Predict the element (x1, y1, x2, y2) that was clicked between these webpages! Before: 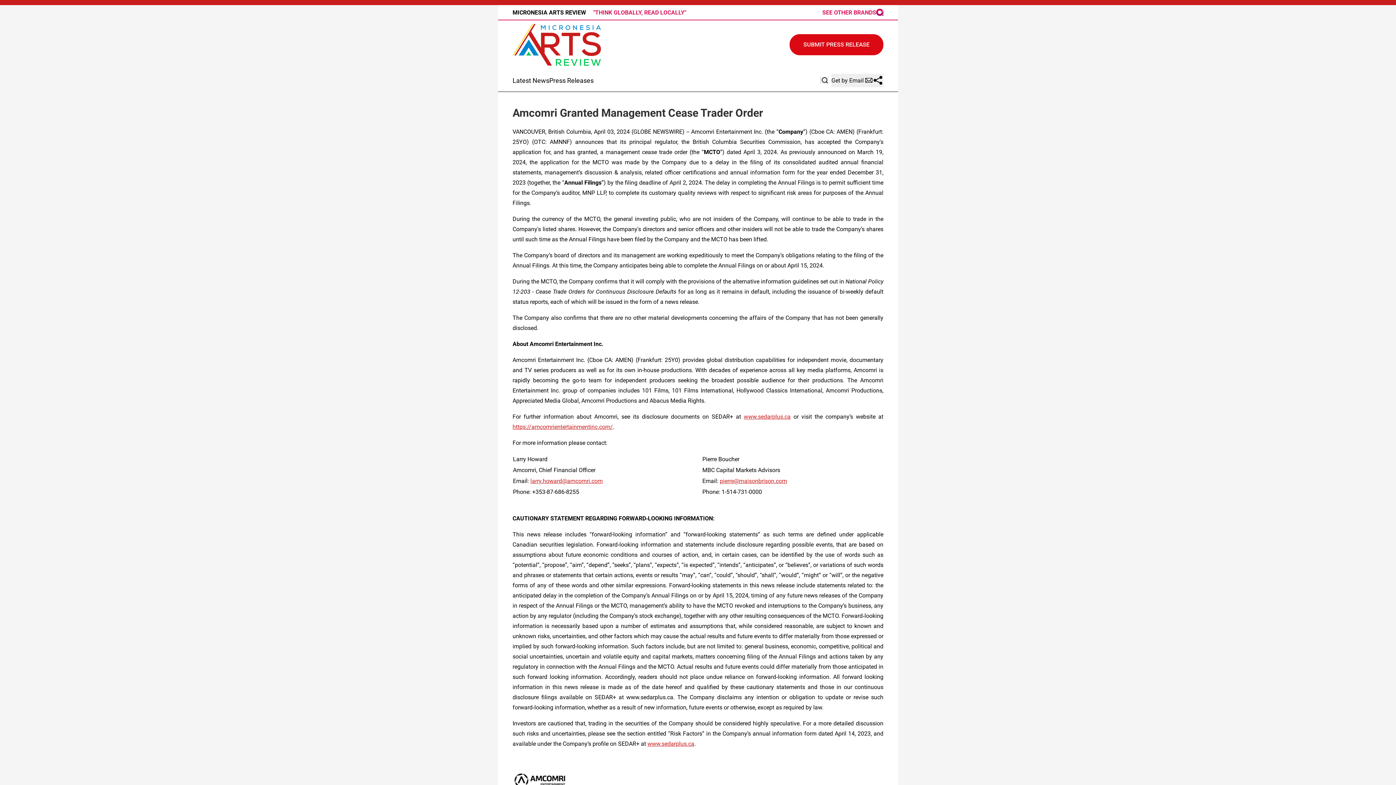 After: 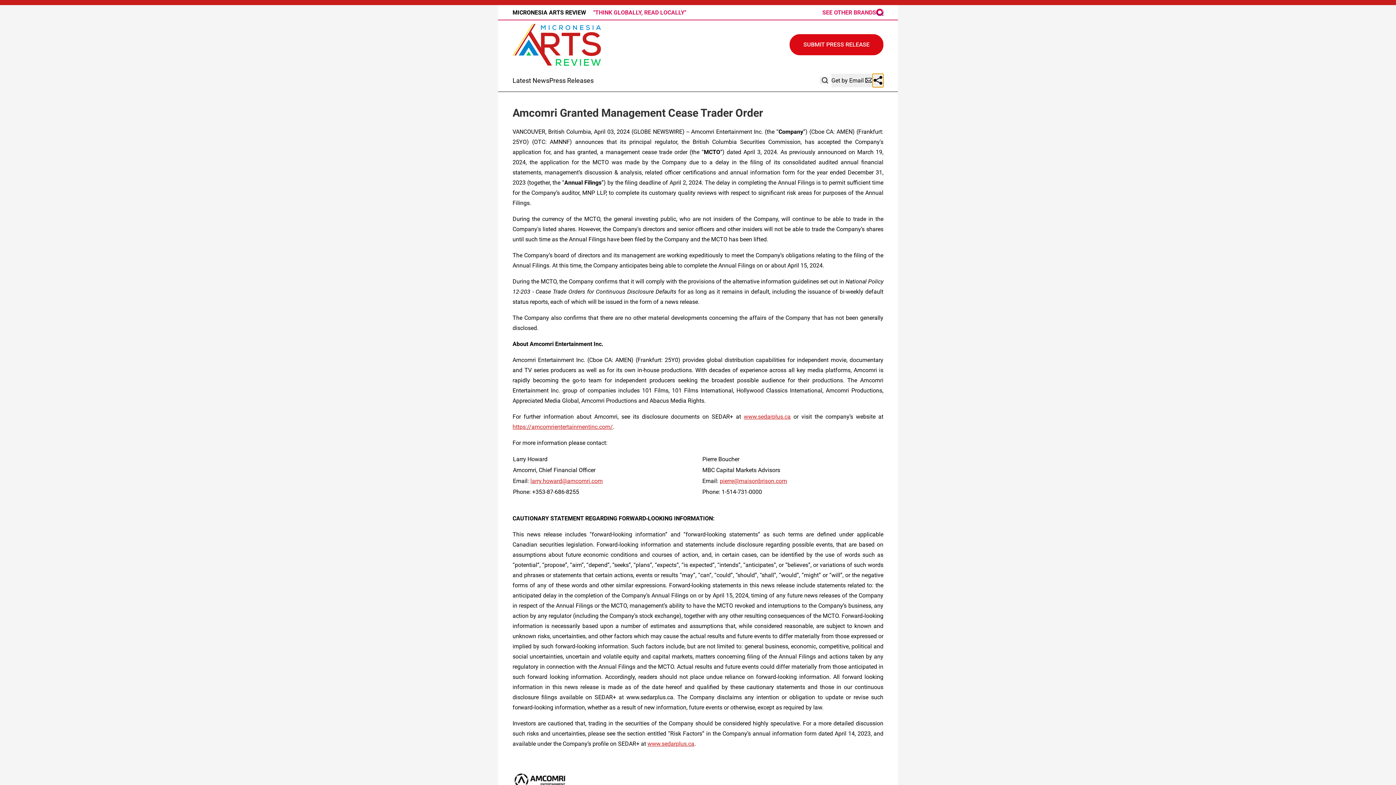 Action: bbox: (872, 73, 883, 87)